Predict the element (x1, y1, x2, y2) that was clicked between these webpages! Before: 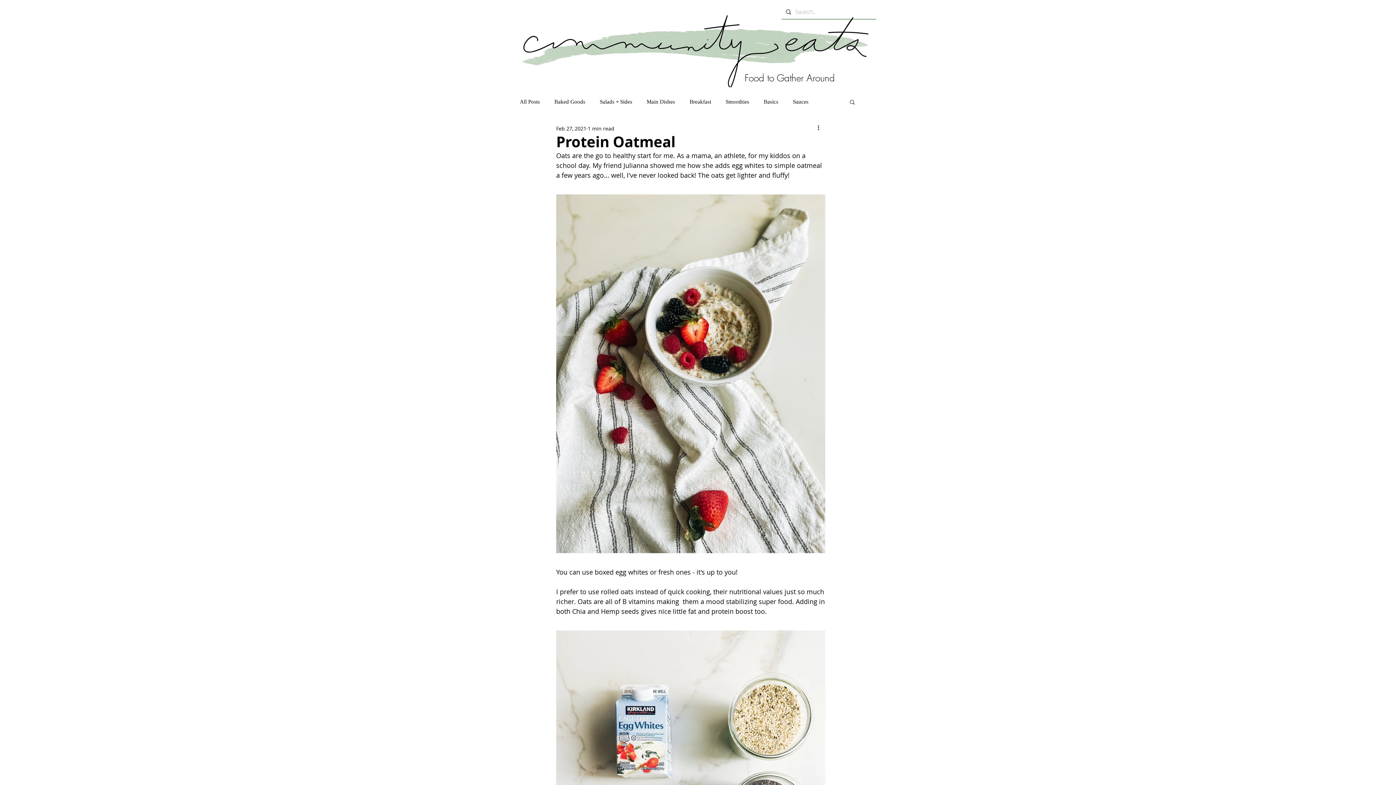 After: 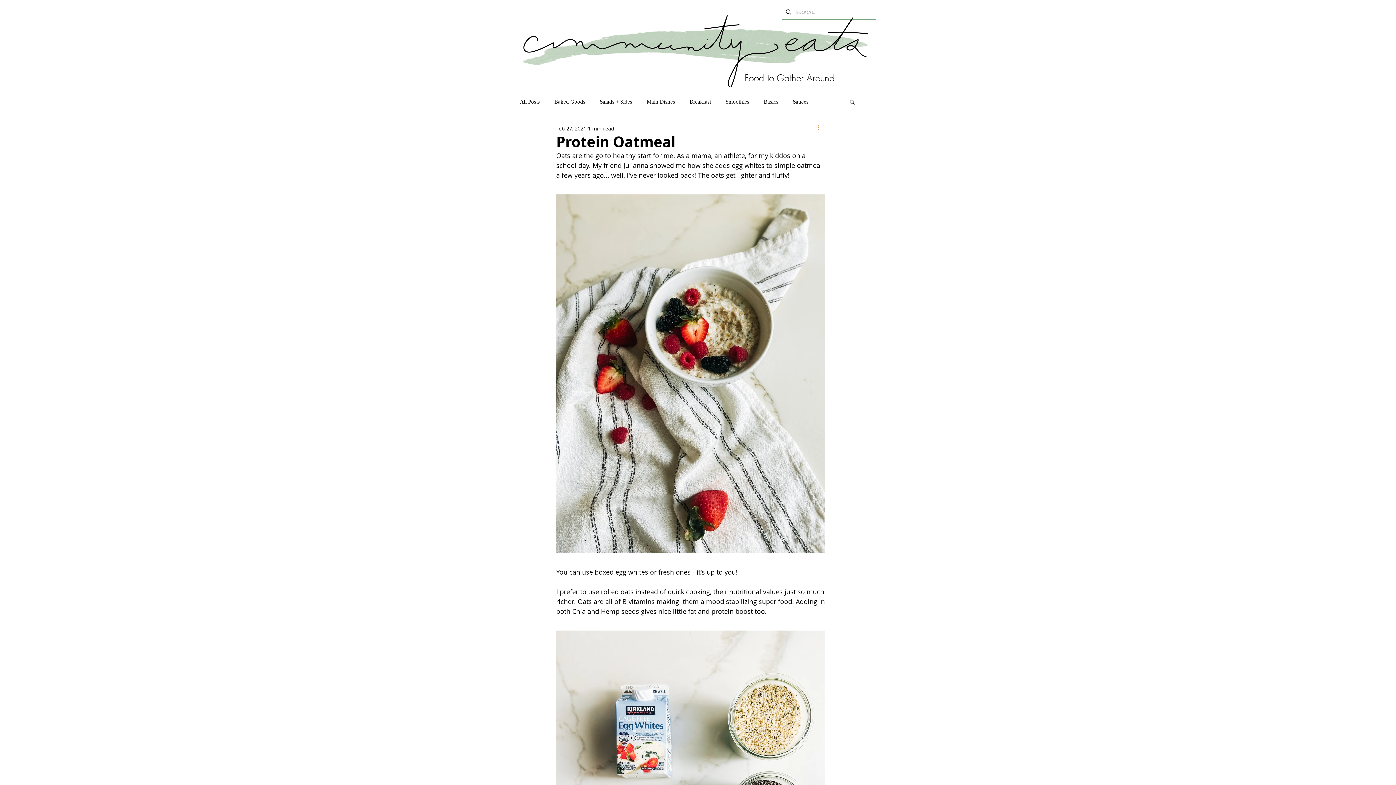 Action: label: More actions bbox: (816, 124, 825, 132)